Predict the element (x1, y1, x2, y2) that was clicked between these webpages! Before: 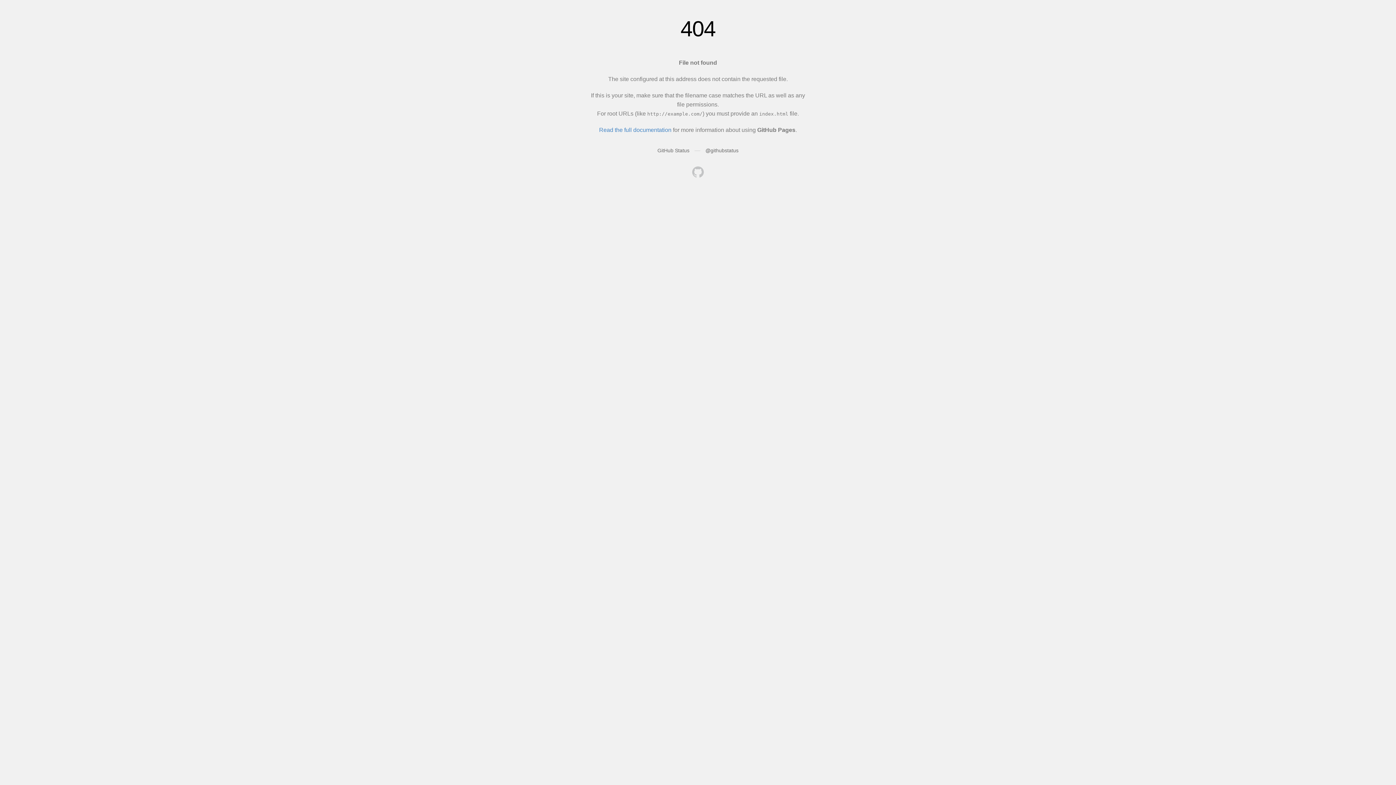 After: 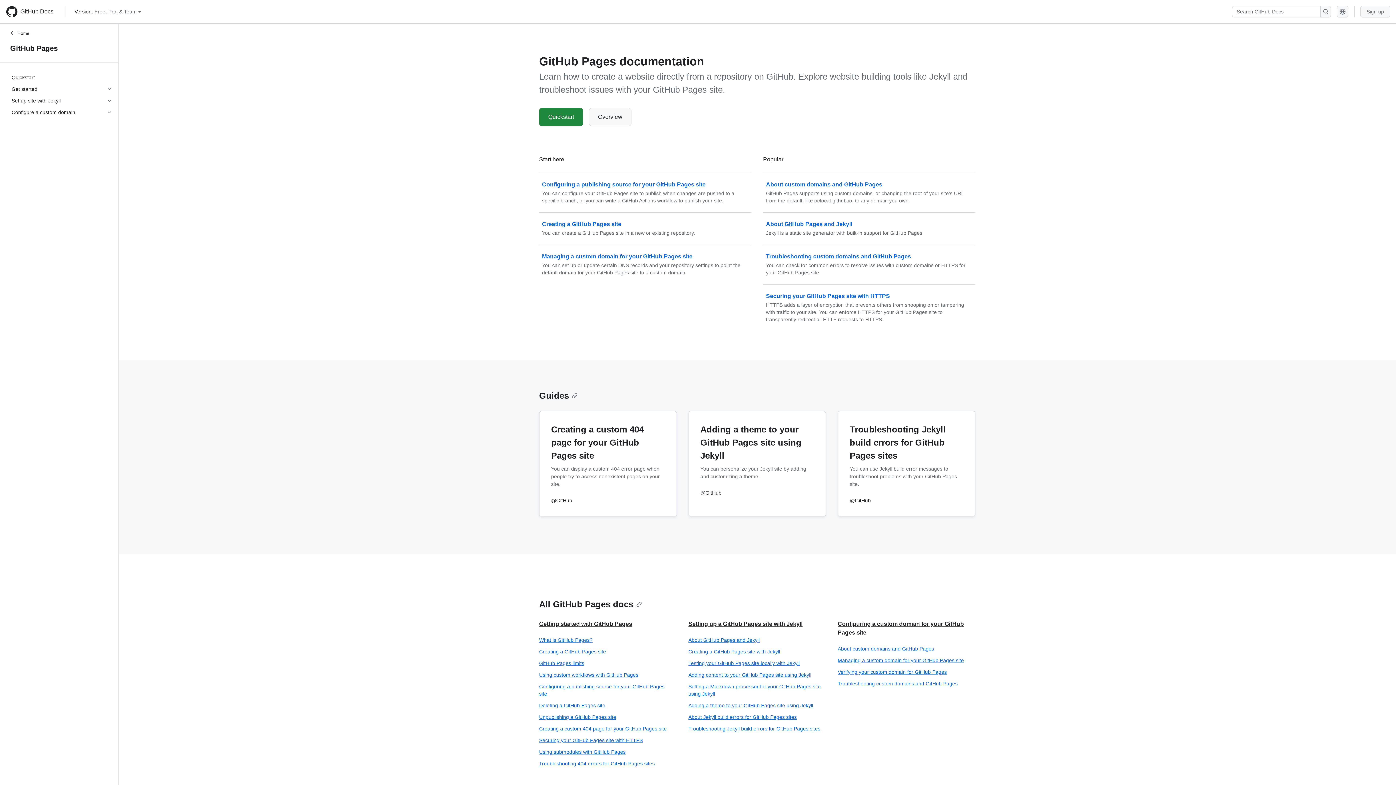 Action: label: Read the full documentation bbox: (599, 126, 671, 133)